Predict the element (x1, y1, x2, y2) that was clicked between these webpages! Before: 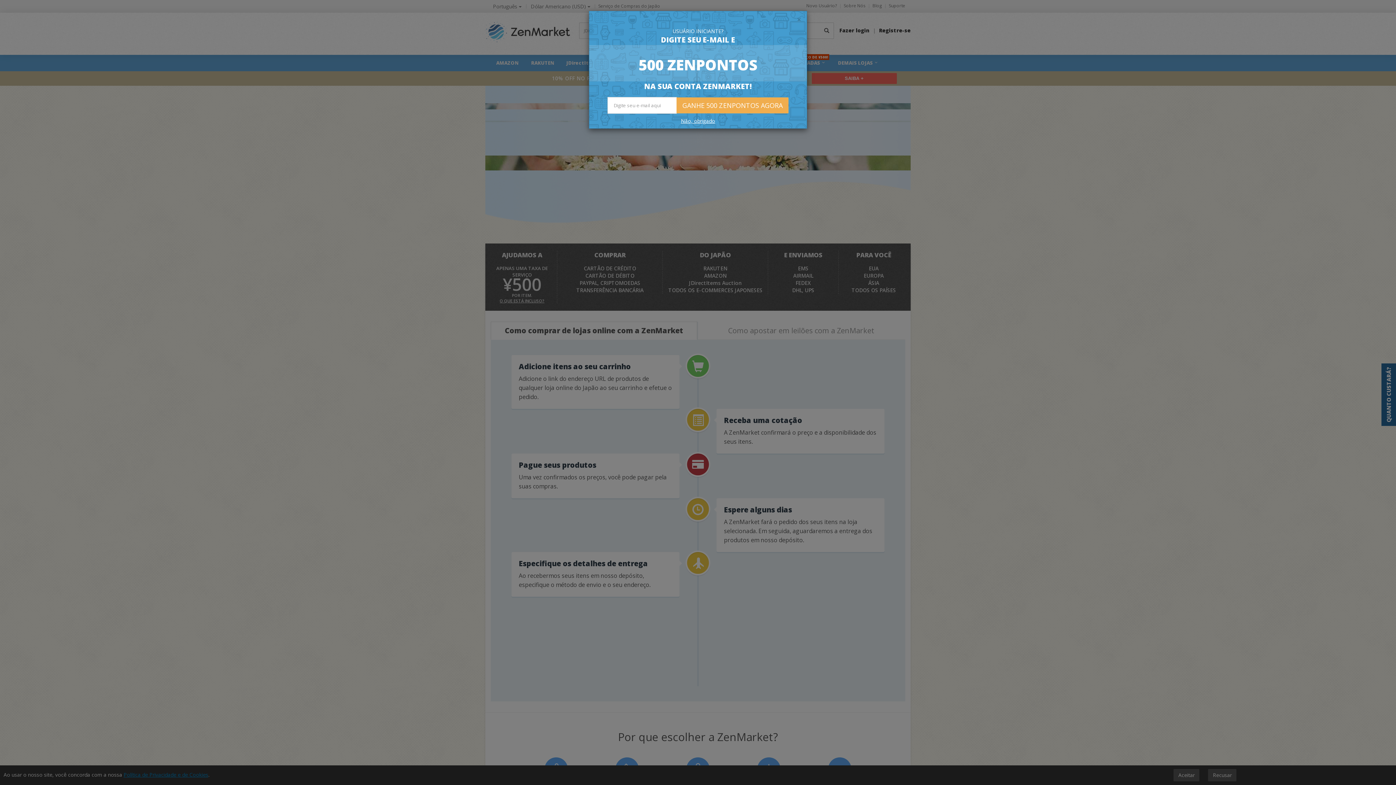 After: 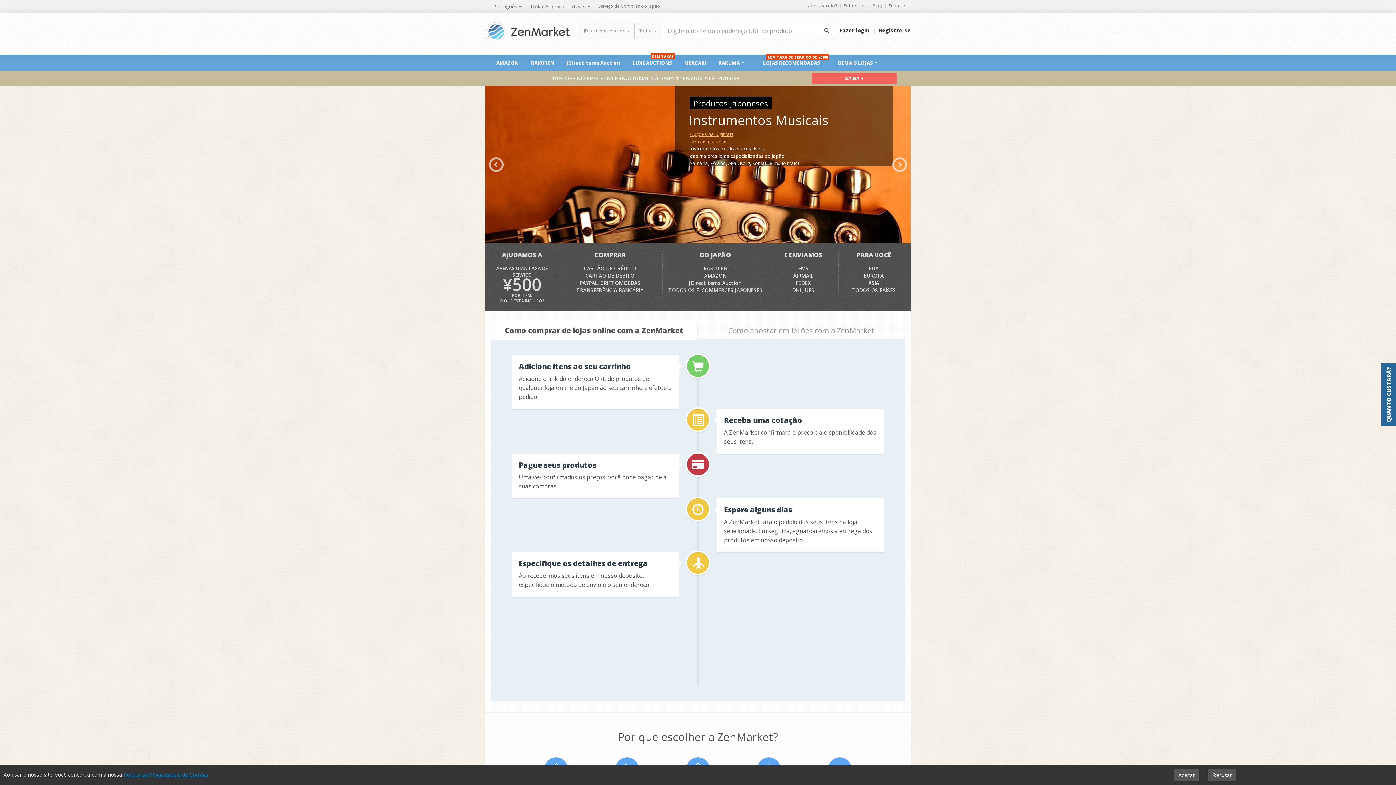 Action: bbox: (681, 117, 715, 124) label: Não, obrigado